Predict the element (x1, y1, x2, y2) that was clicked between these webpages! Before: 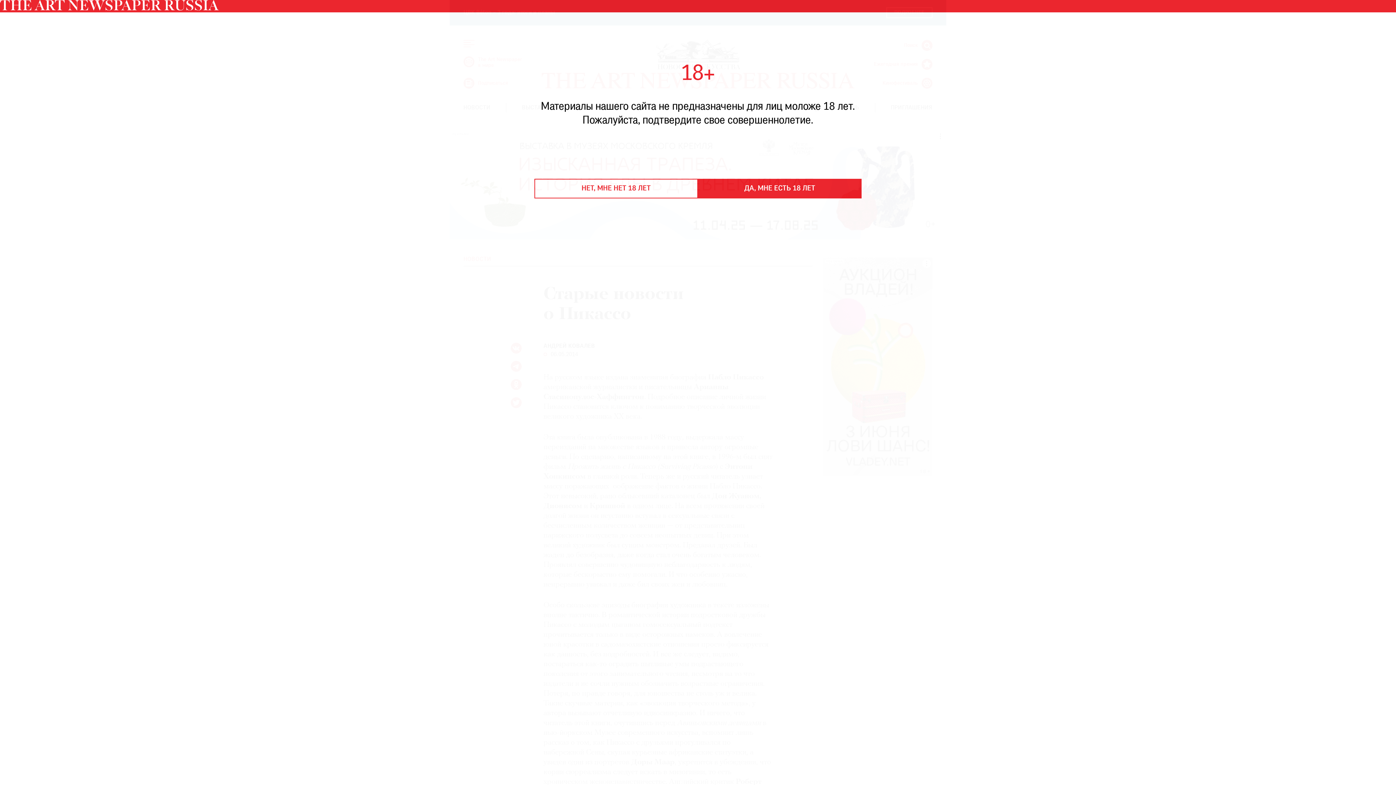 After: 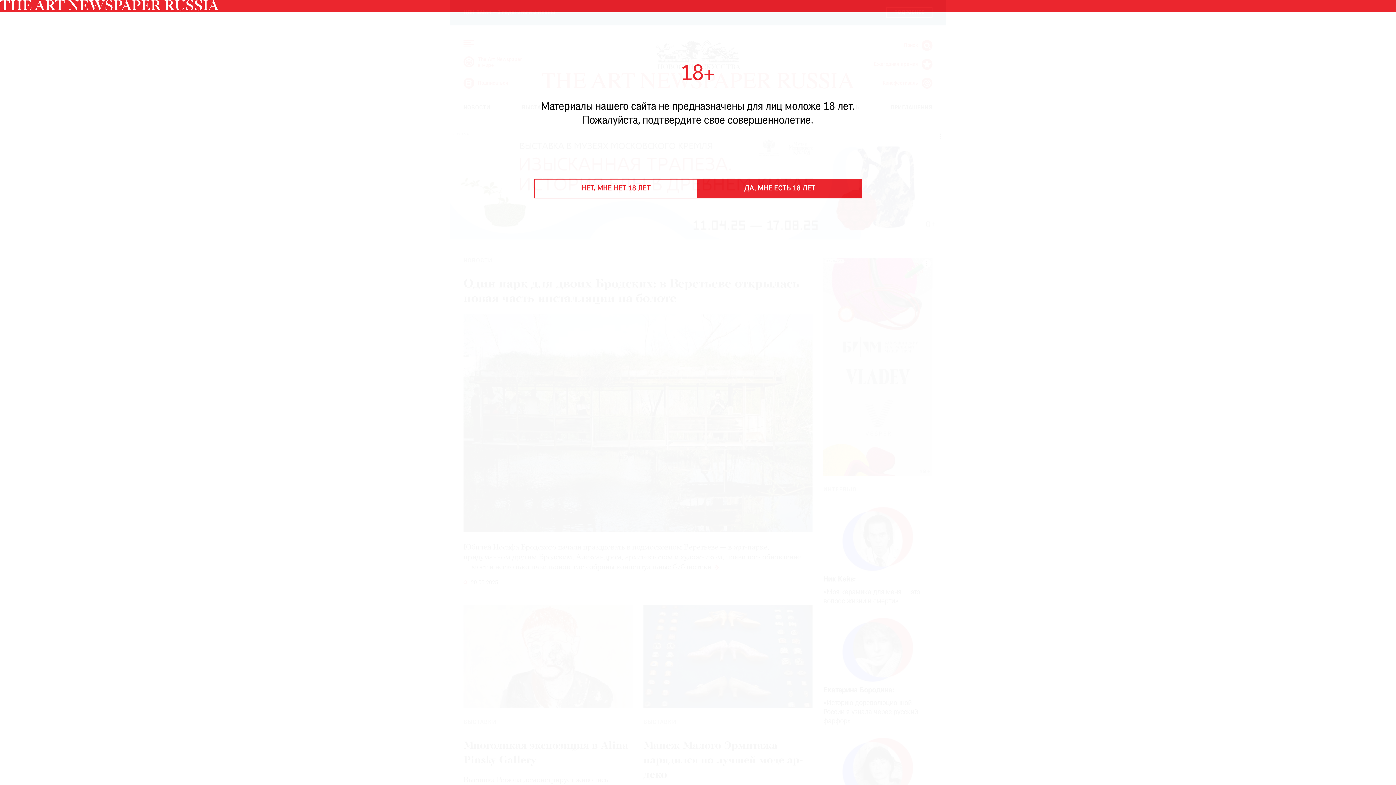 Action: bbox: (0, 6, 218, 12)